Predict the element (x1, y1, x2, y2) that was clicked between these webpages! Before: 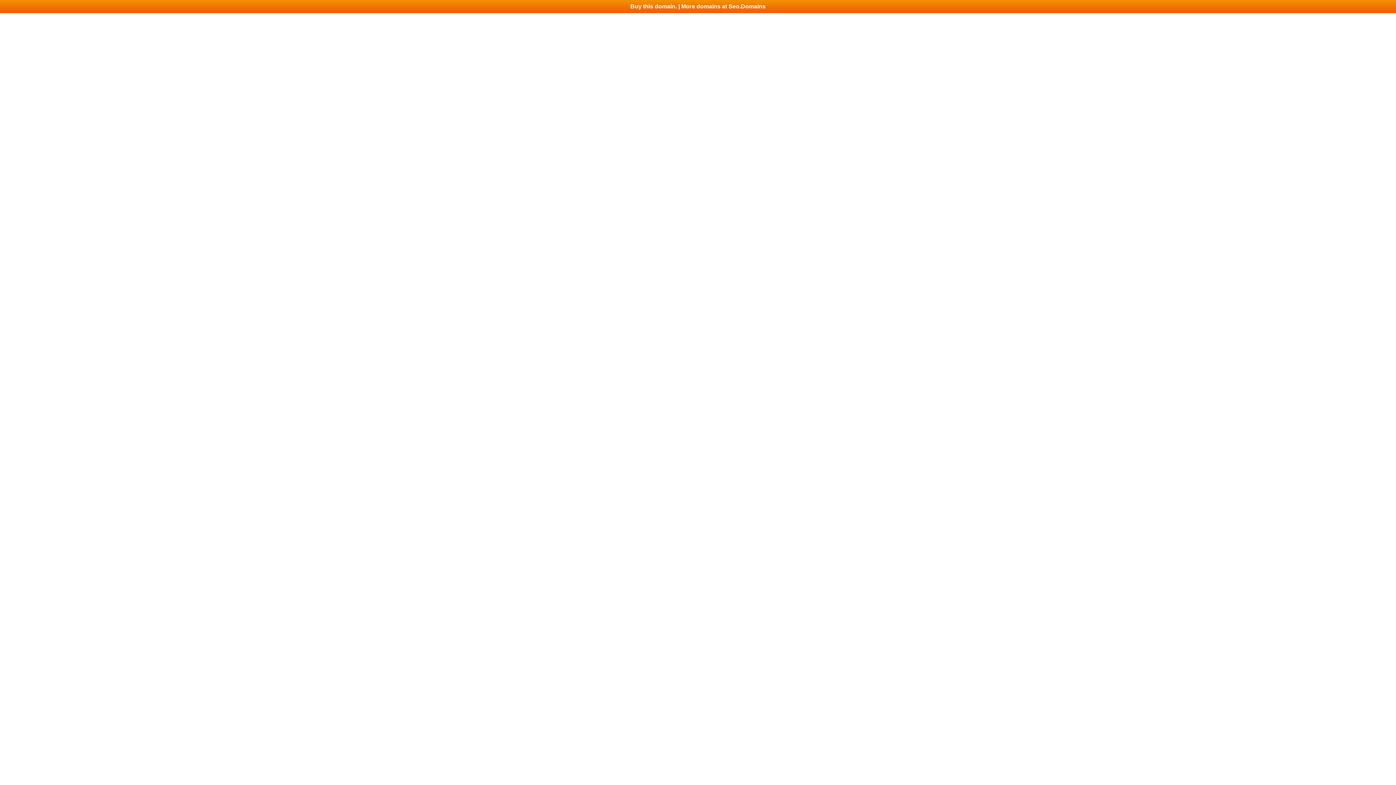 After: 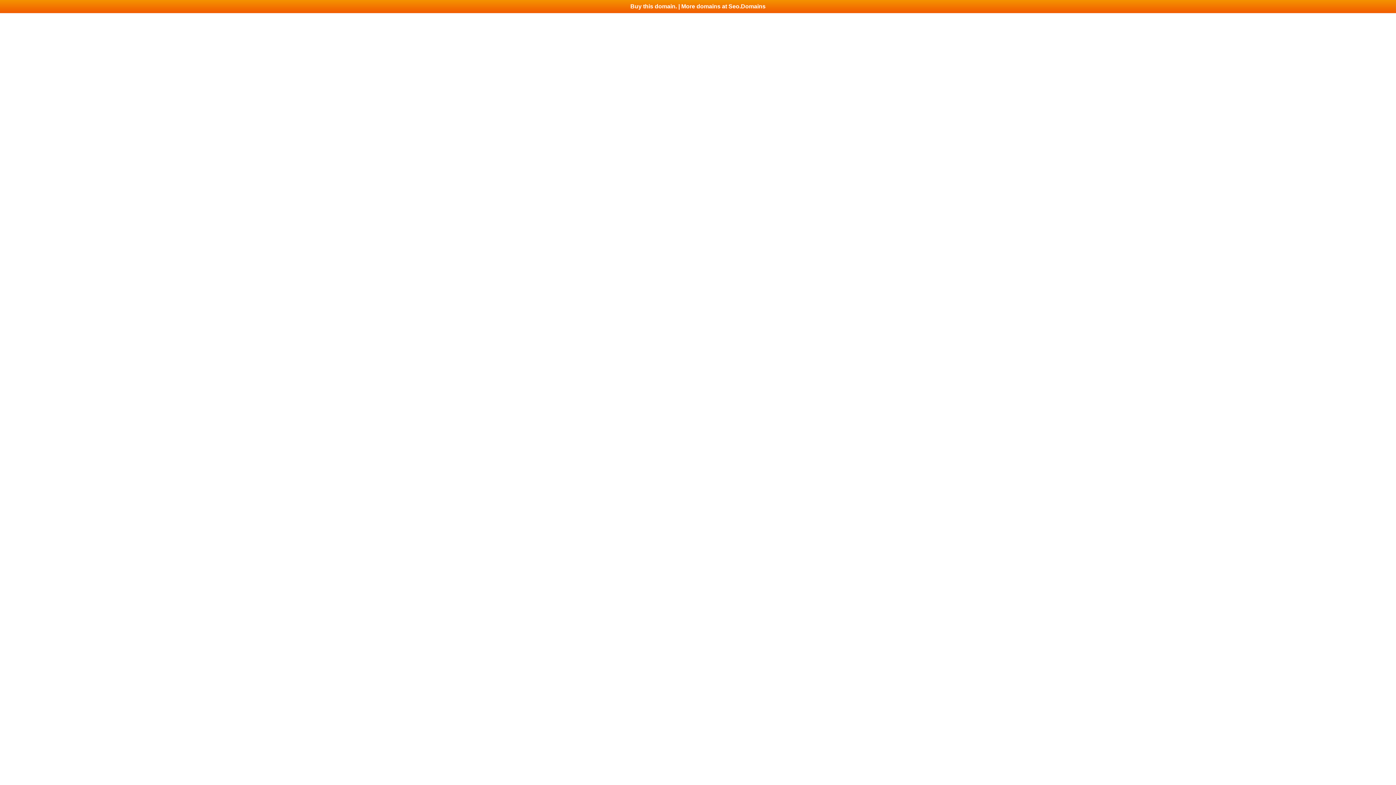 Action: label: Buy this domain. | More domains at Seo.Domains bbox: (0, 0, 1396, 13)